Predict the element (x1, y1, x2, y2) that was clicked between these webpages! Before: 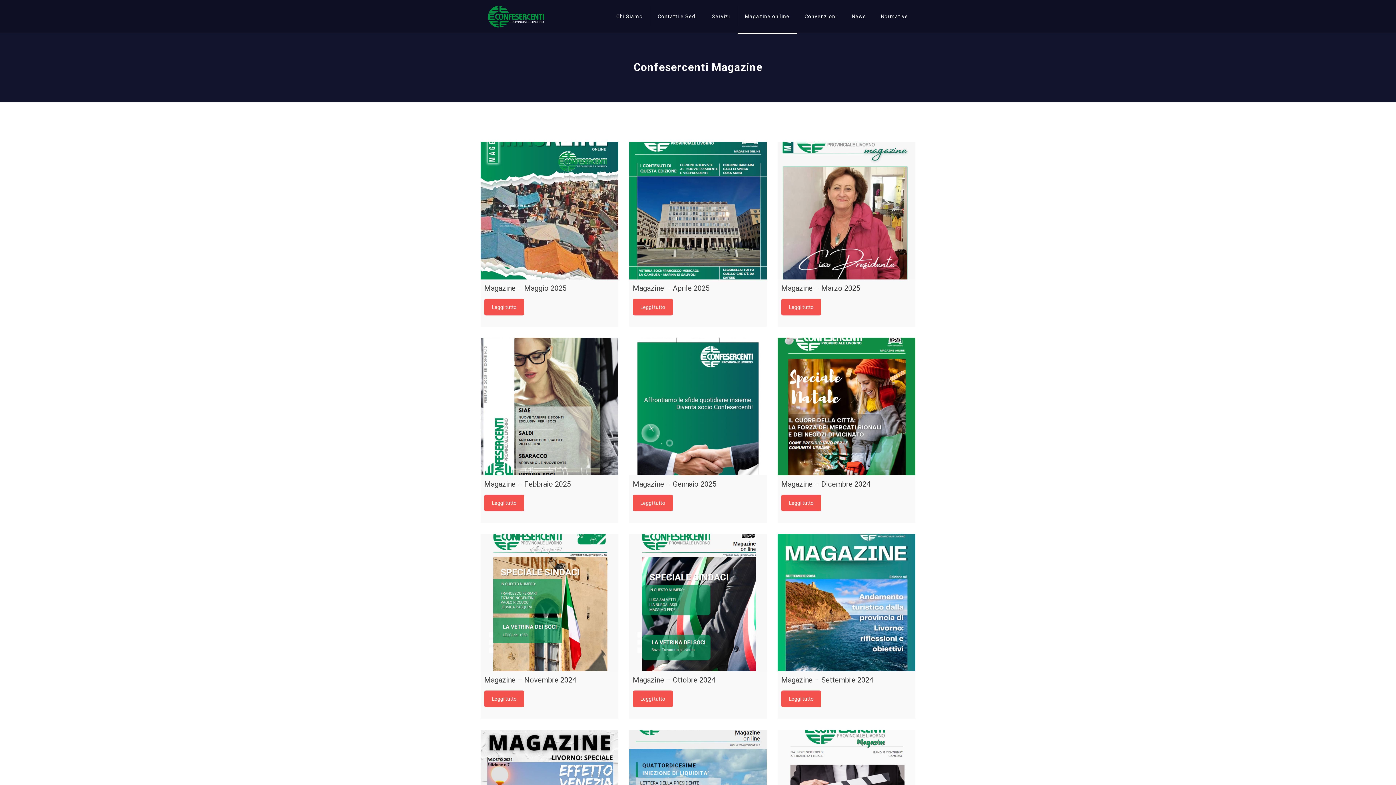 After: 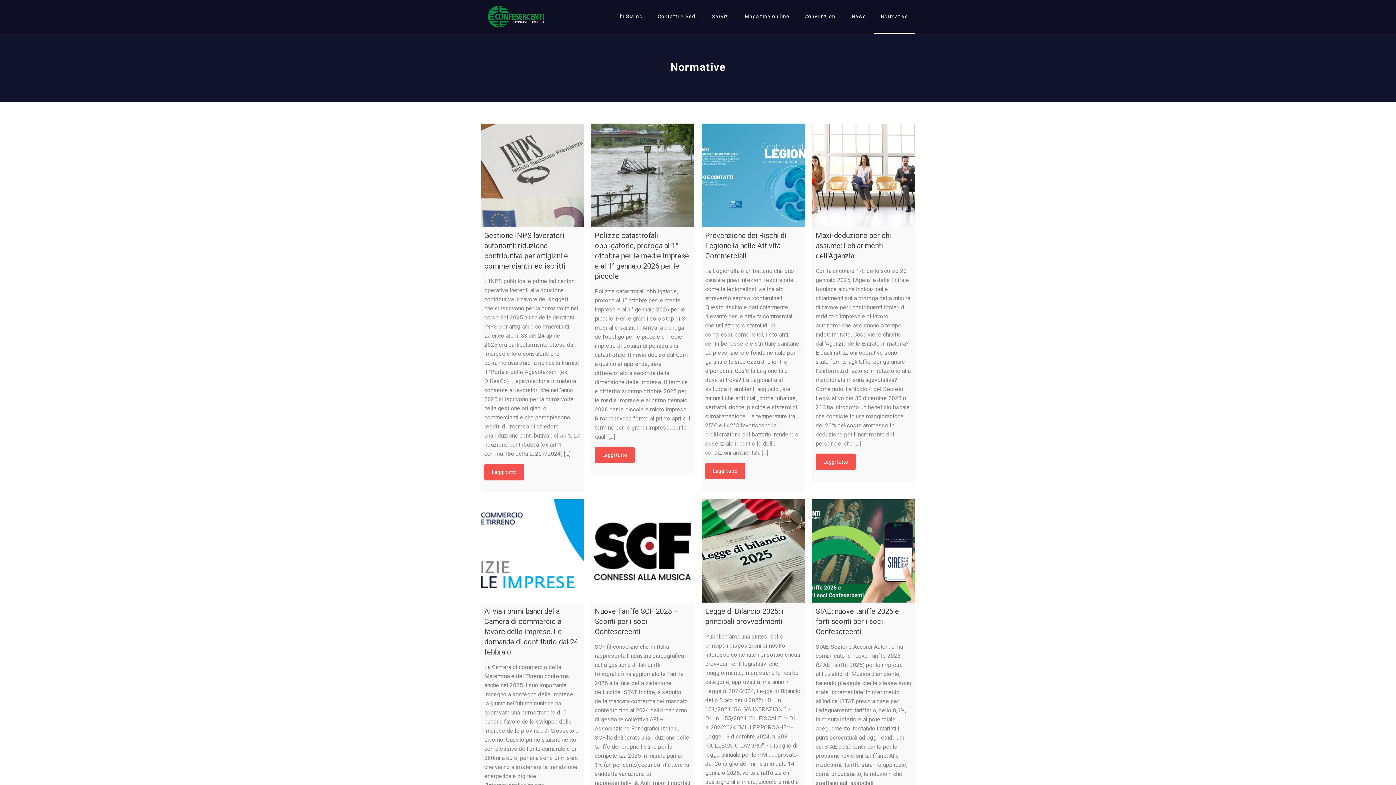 Action: label: Normative bbox: (873, 0, 915, 32)